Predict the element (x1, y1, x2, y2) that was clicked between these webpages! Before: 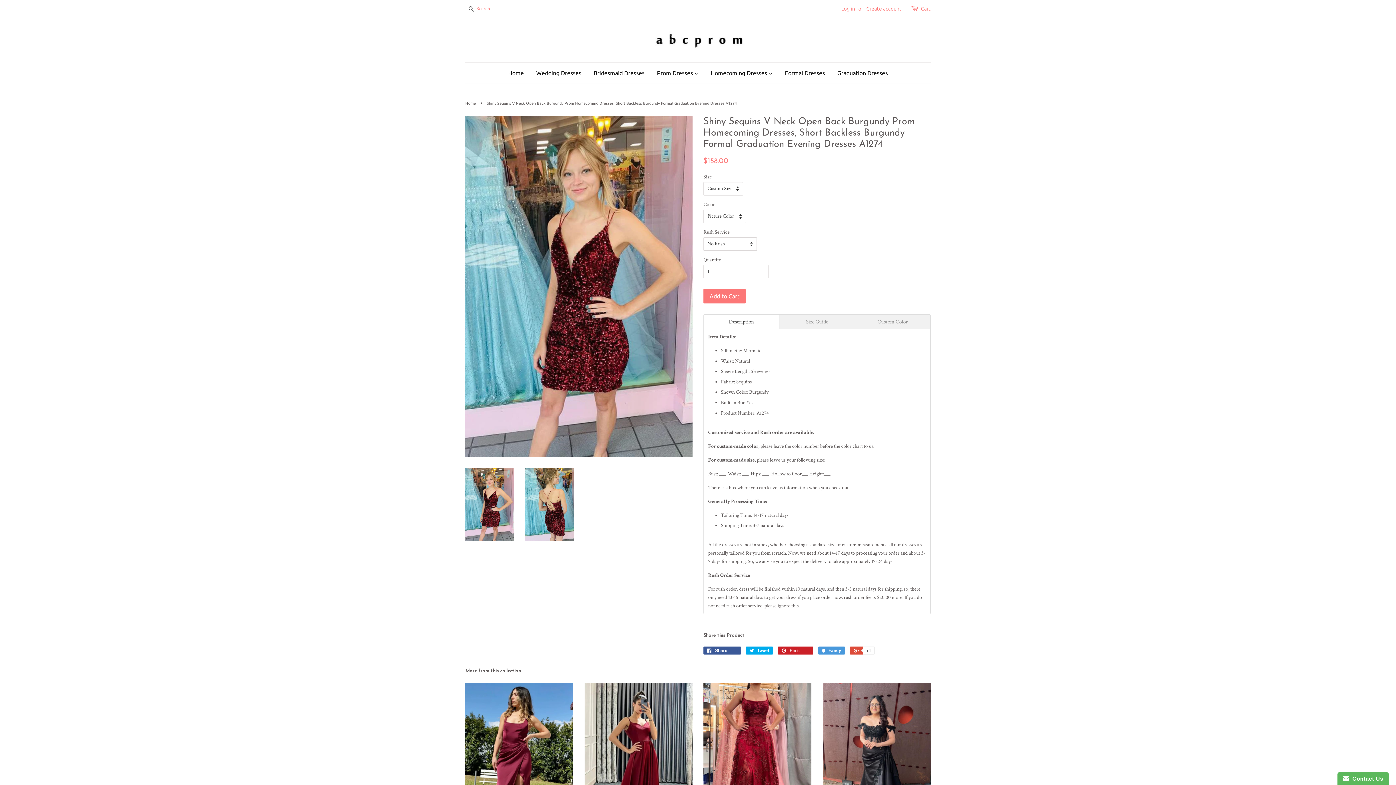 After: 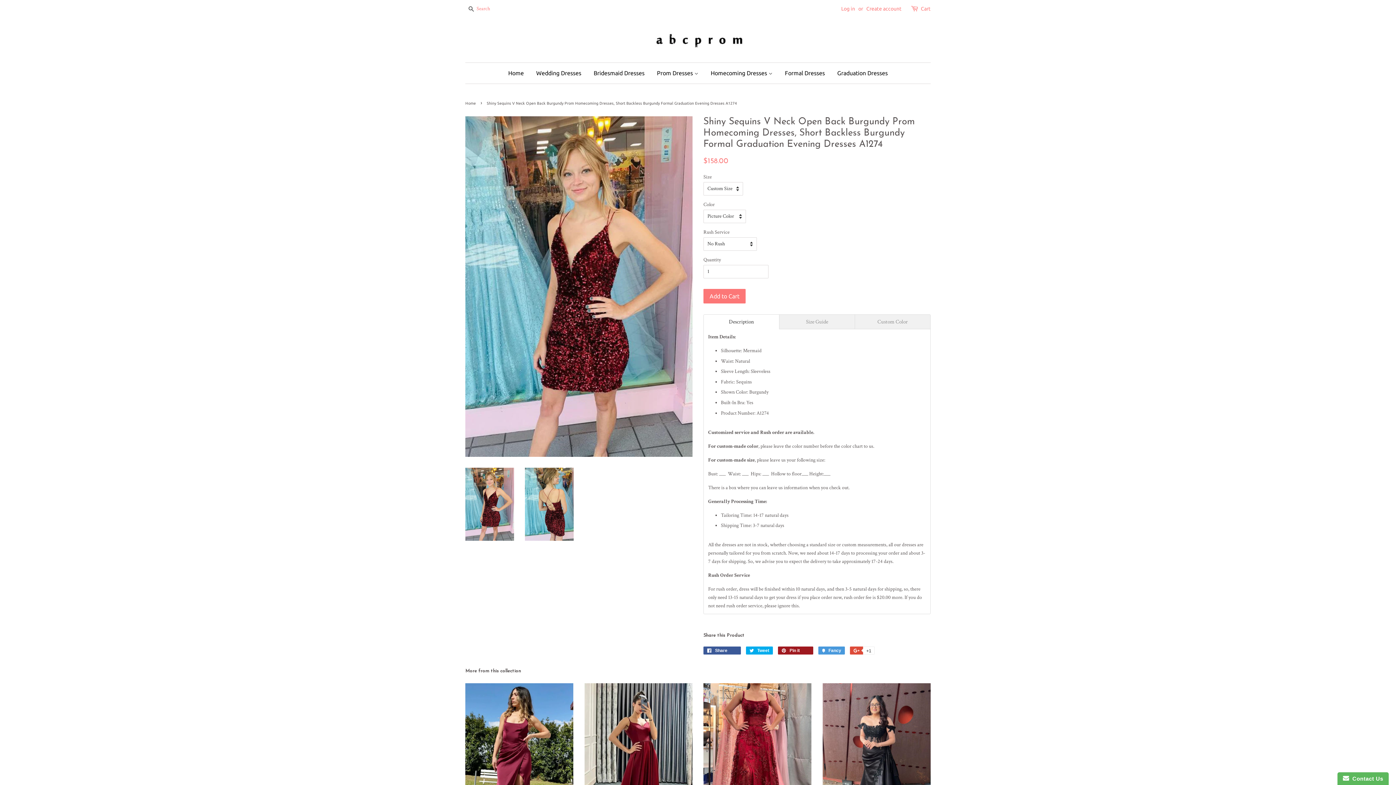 Action: label:  Pin it 
Pin on Pinterest
0 bbox: (778, 646, 813, 654)